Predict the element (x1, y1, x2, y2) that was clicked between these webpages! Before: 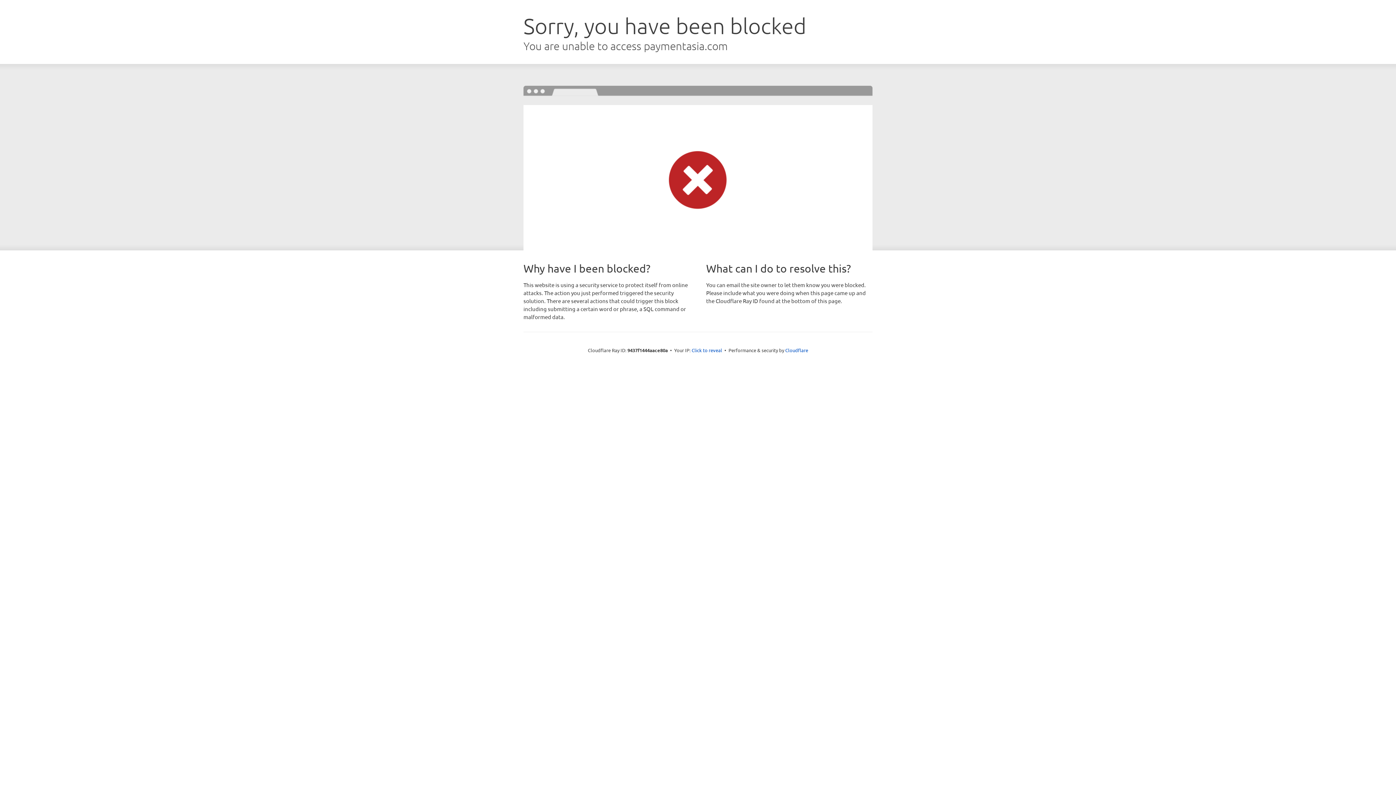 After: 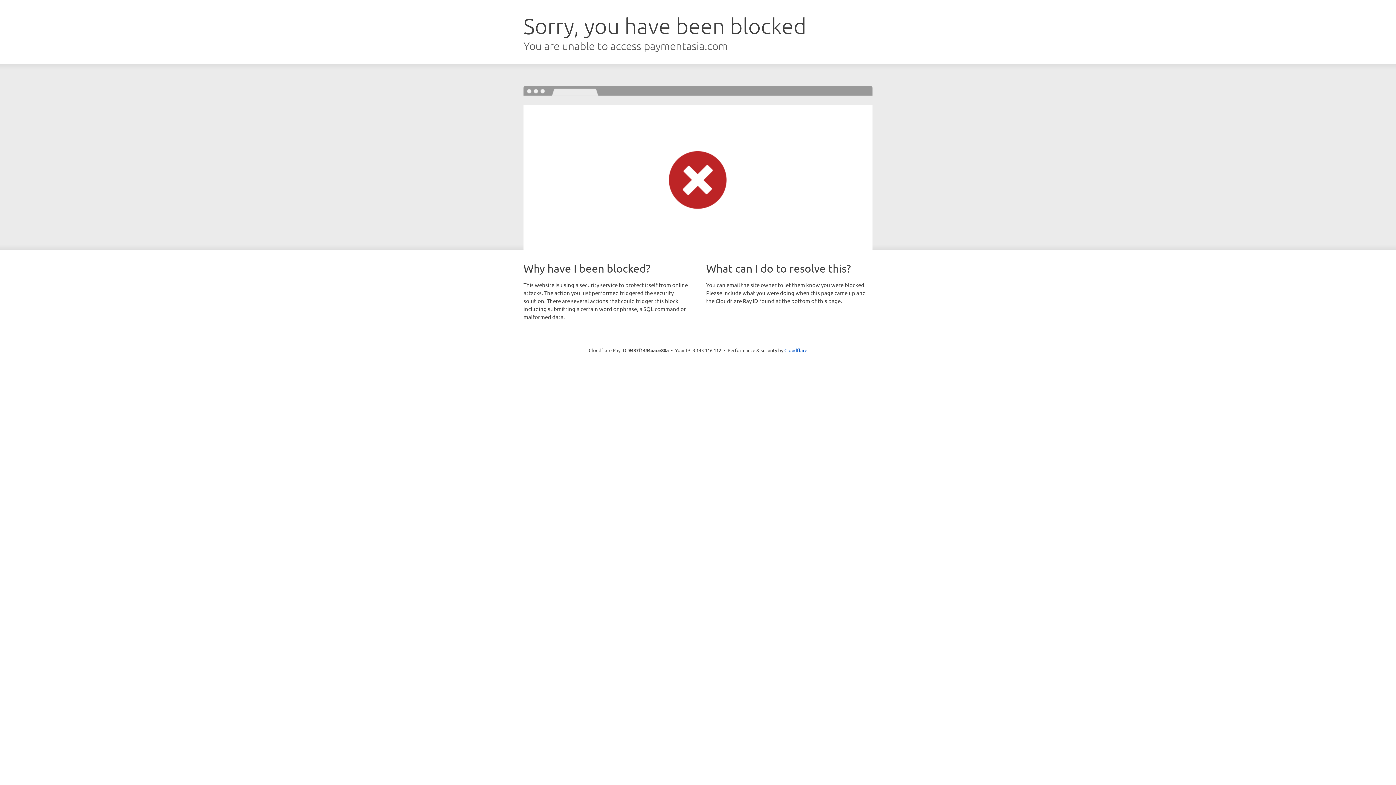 Action: label: Click to reveal bbox: (691, 346, 722, 353)